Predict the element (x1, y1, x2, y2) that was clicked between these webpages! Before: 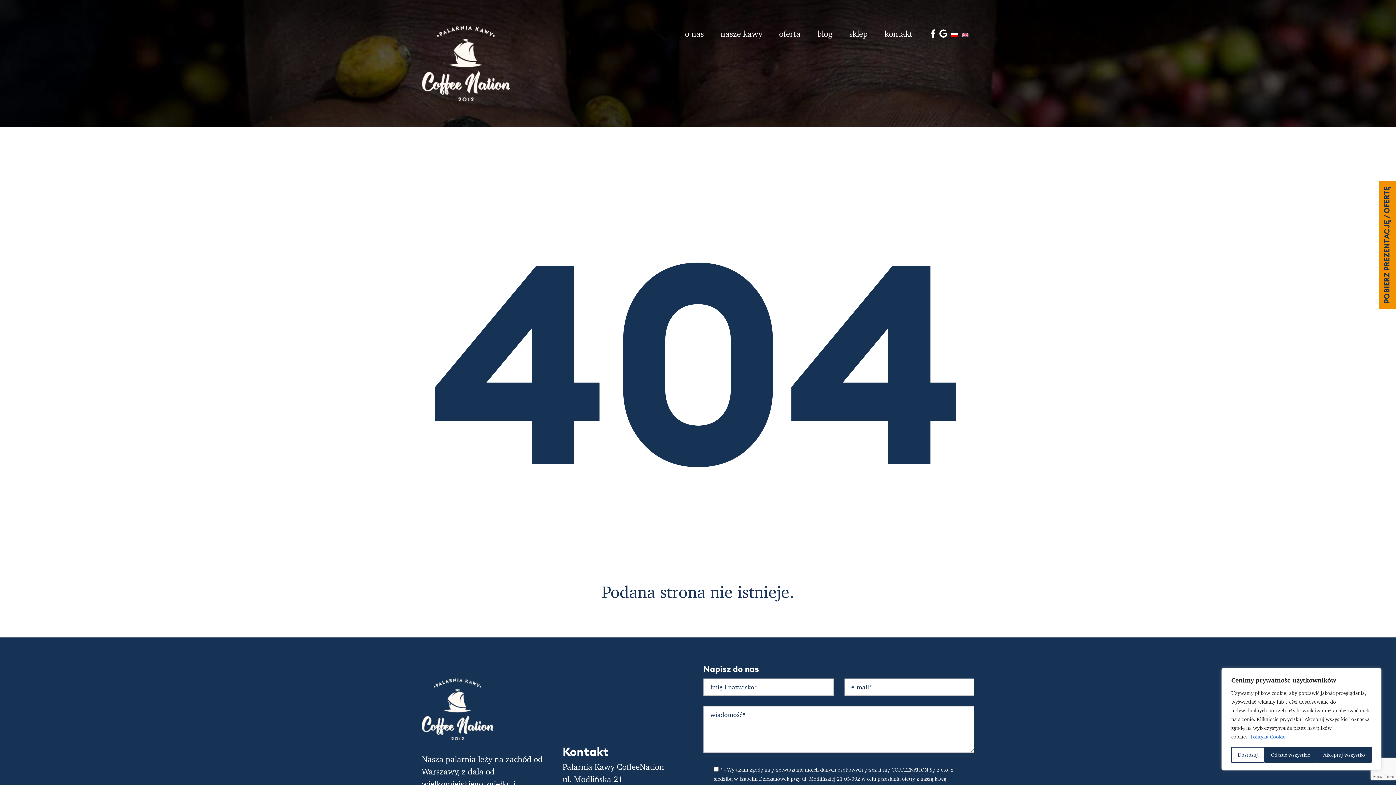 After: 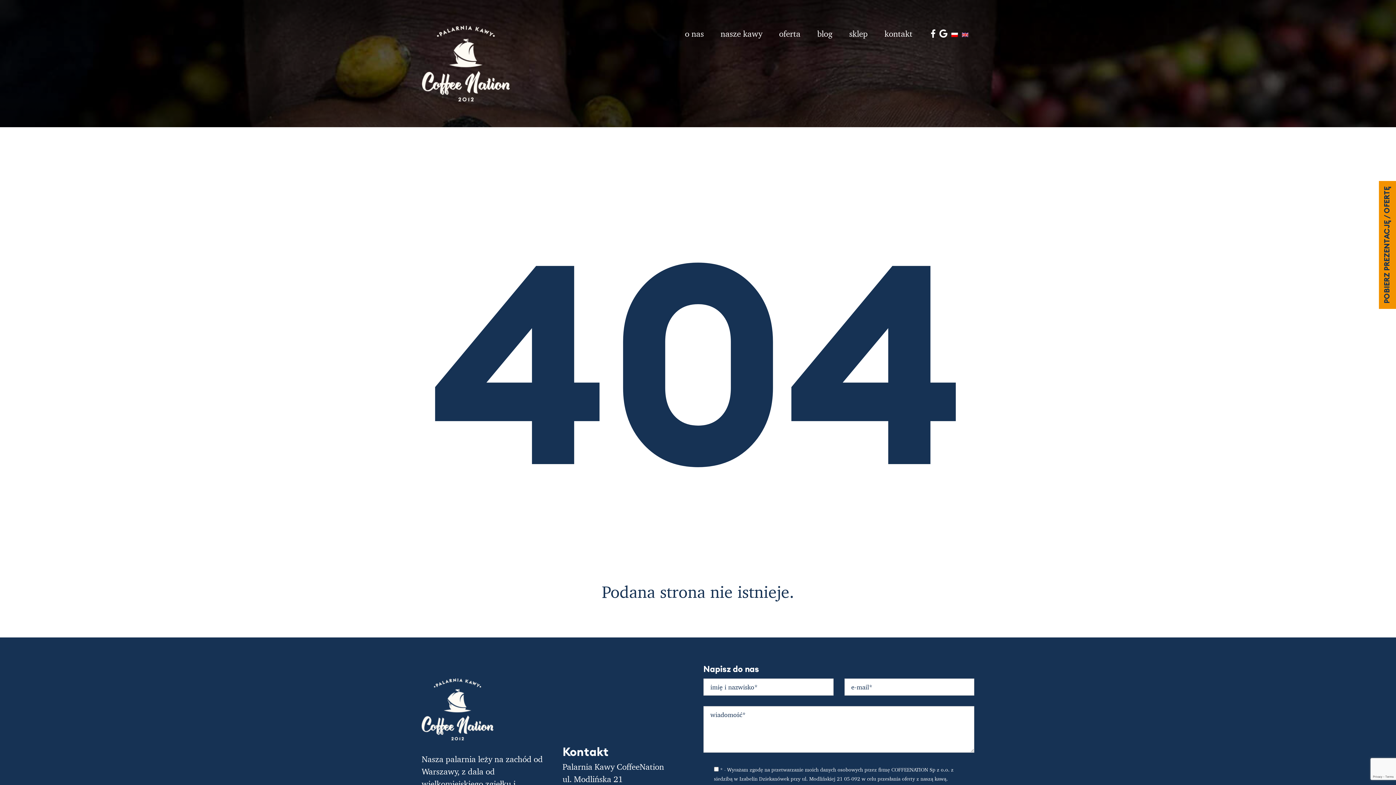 Action: bbox: (1317, 747, 1372, 763) label: Akceptuj wszystko